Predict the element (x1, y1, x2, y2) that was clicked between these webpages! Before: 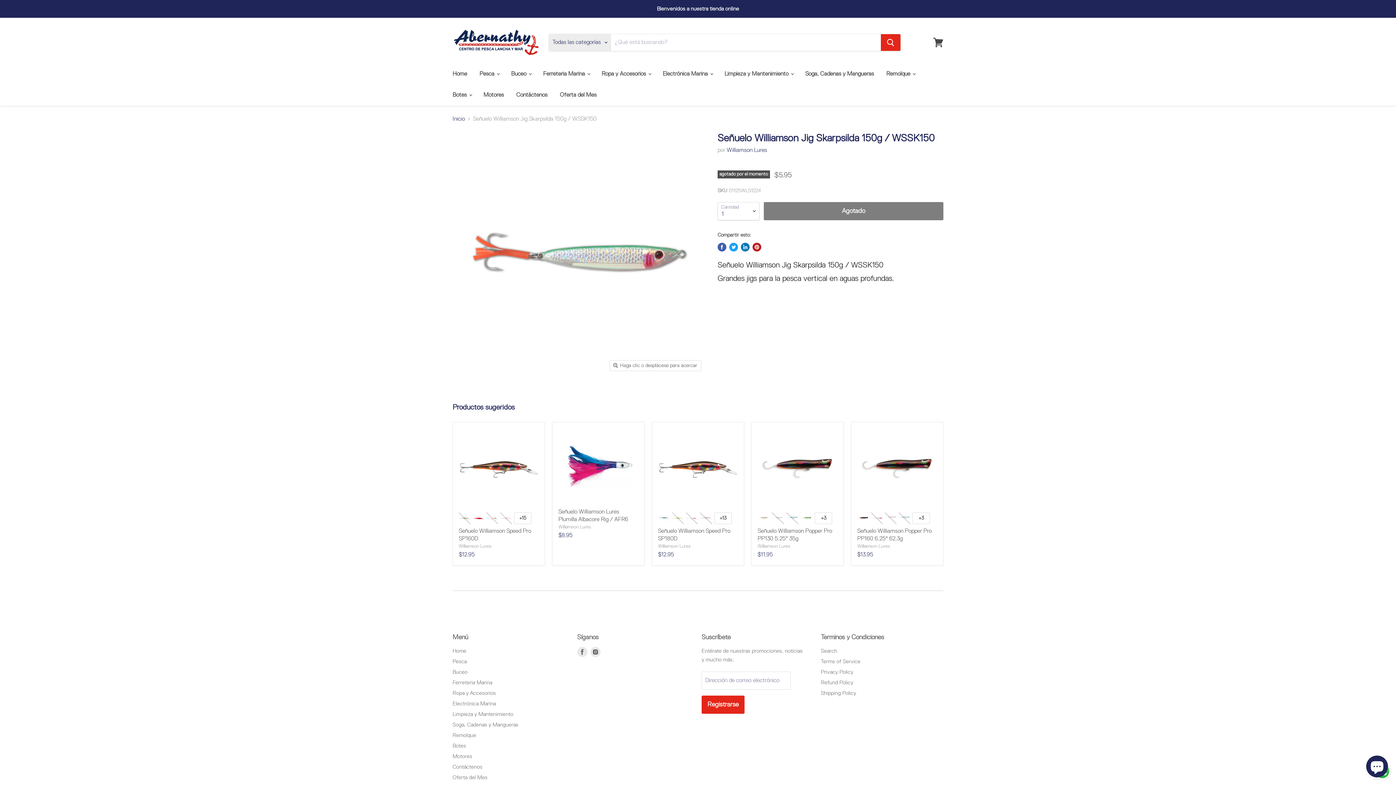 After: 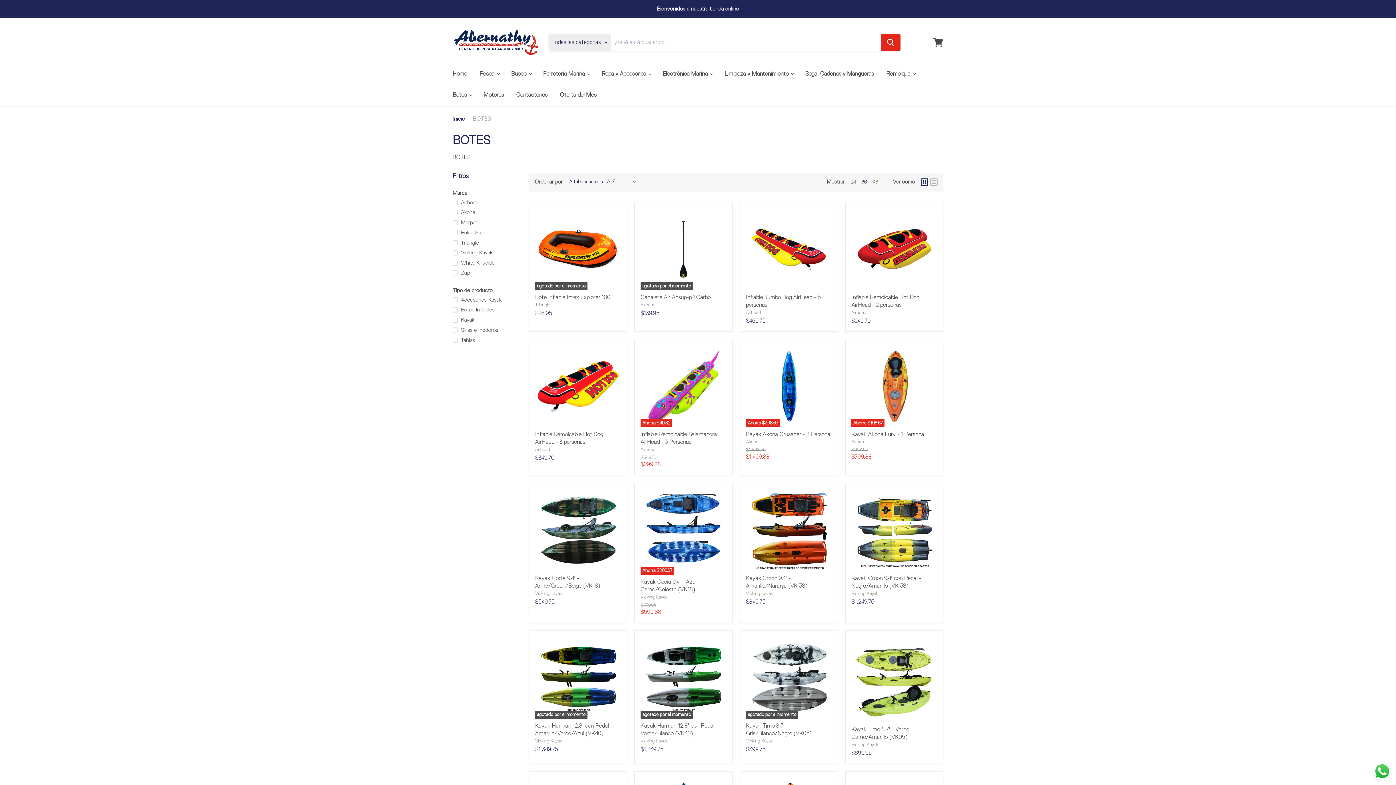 Action: label: Botes bbox: (452, 743, 466, 749)